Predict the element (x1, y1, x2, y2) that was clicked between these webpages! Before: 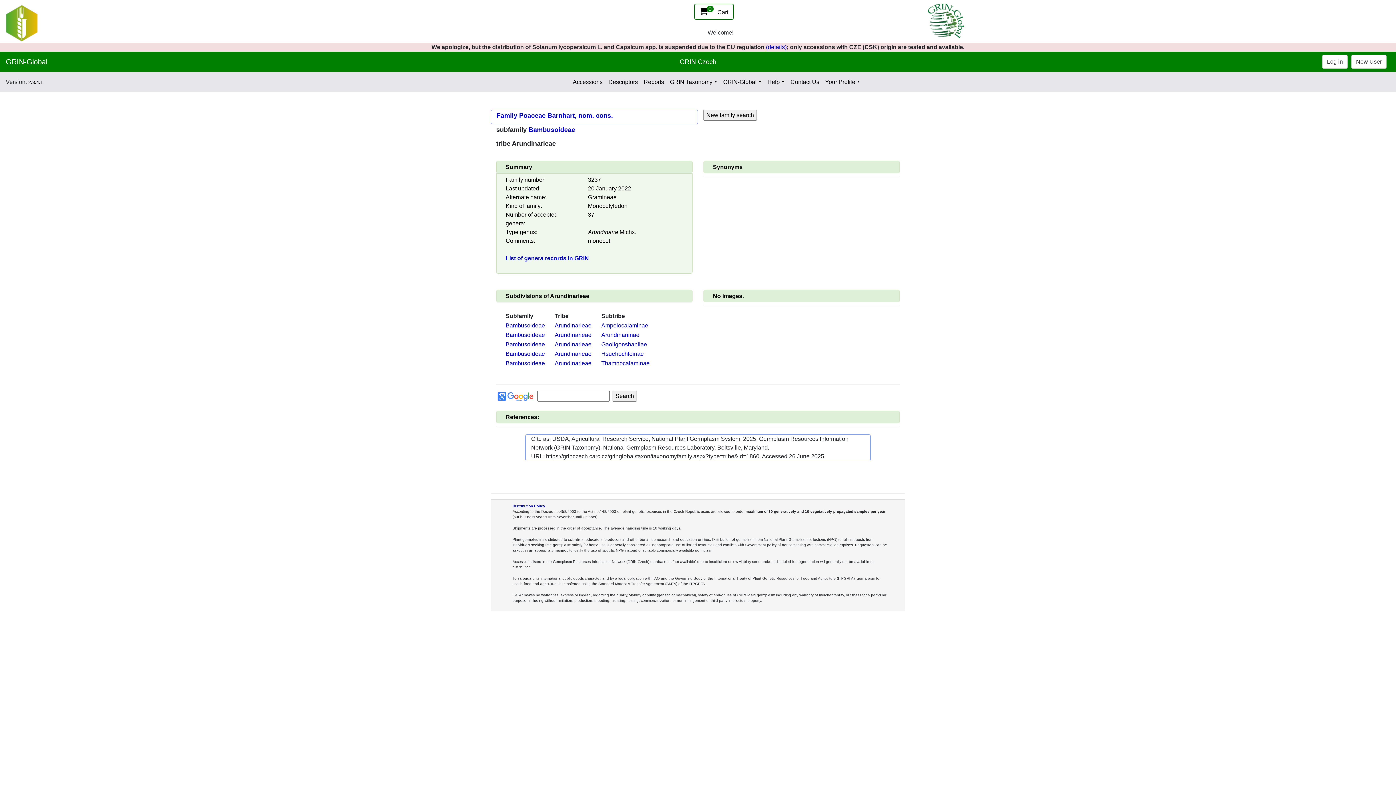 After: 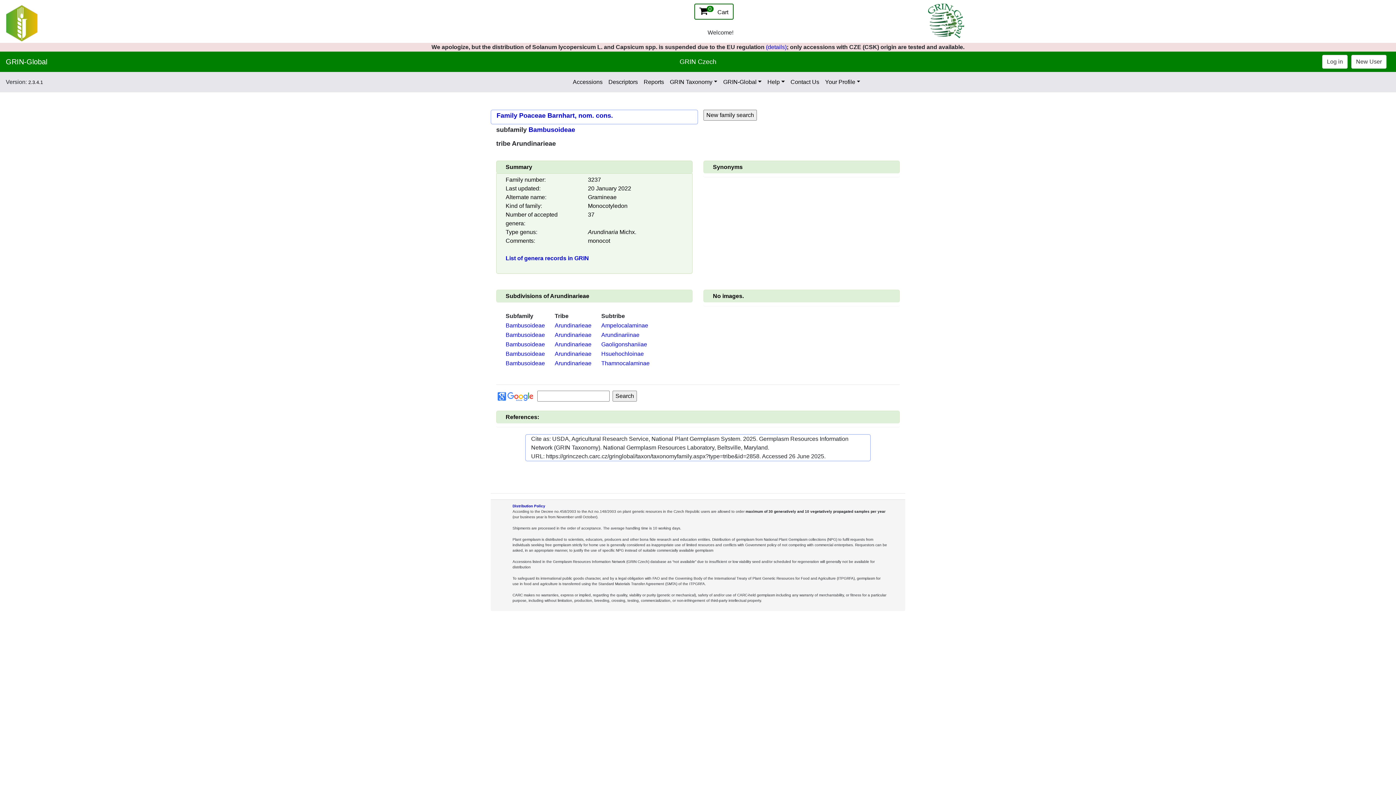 Action: label: Arundinarieae bbox: (554, 332, 591, 338)